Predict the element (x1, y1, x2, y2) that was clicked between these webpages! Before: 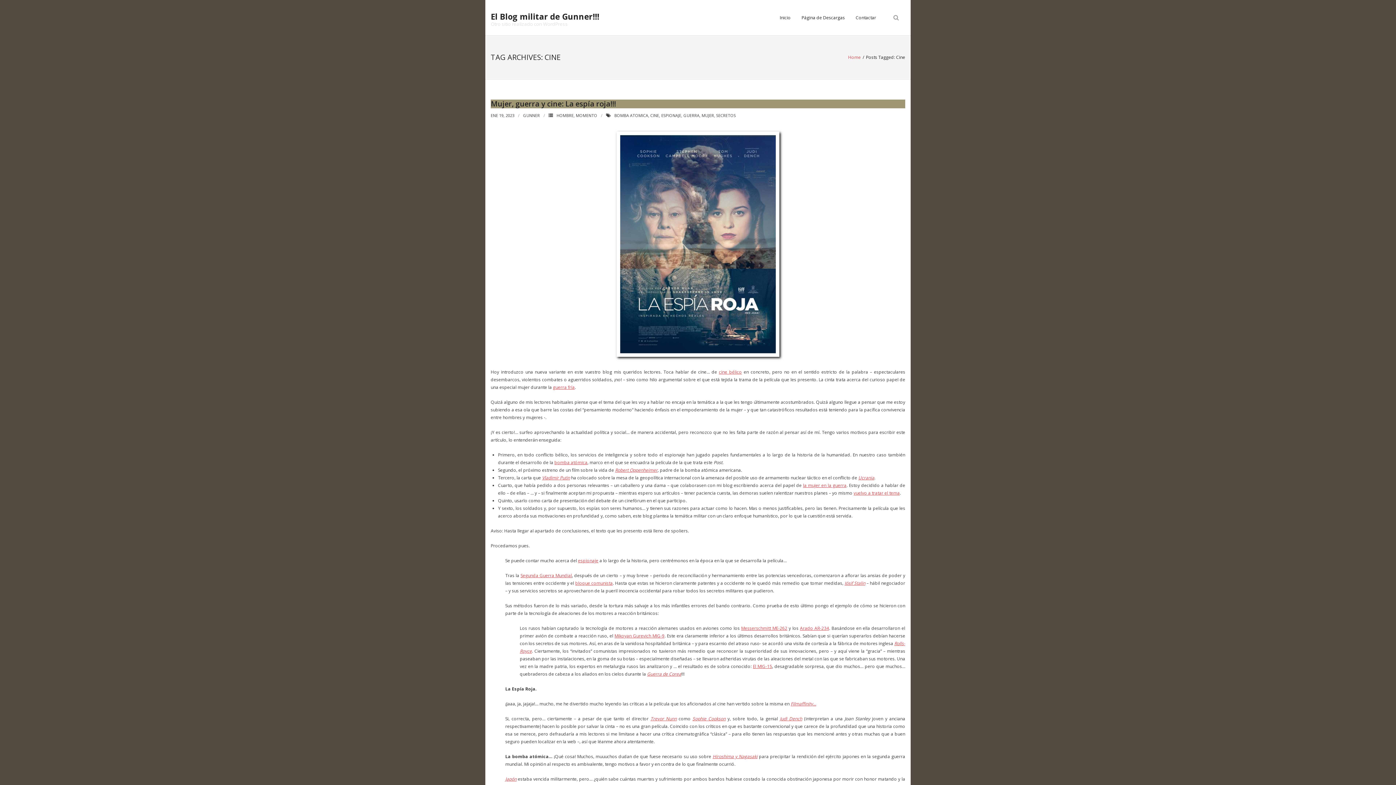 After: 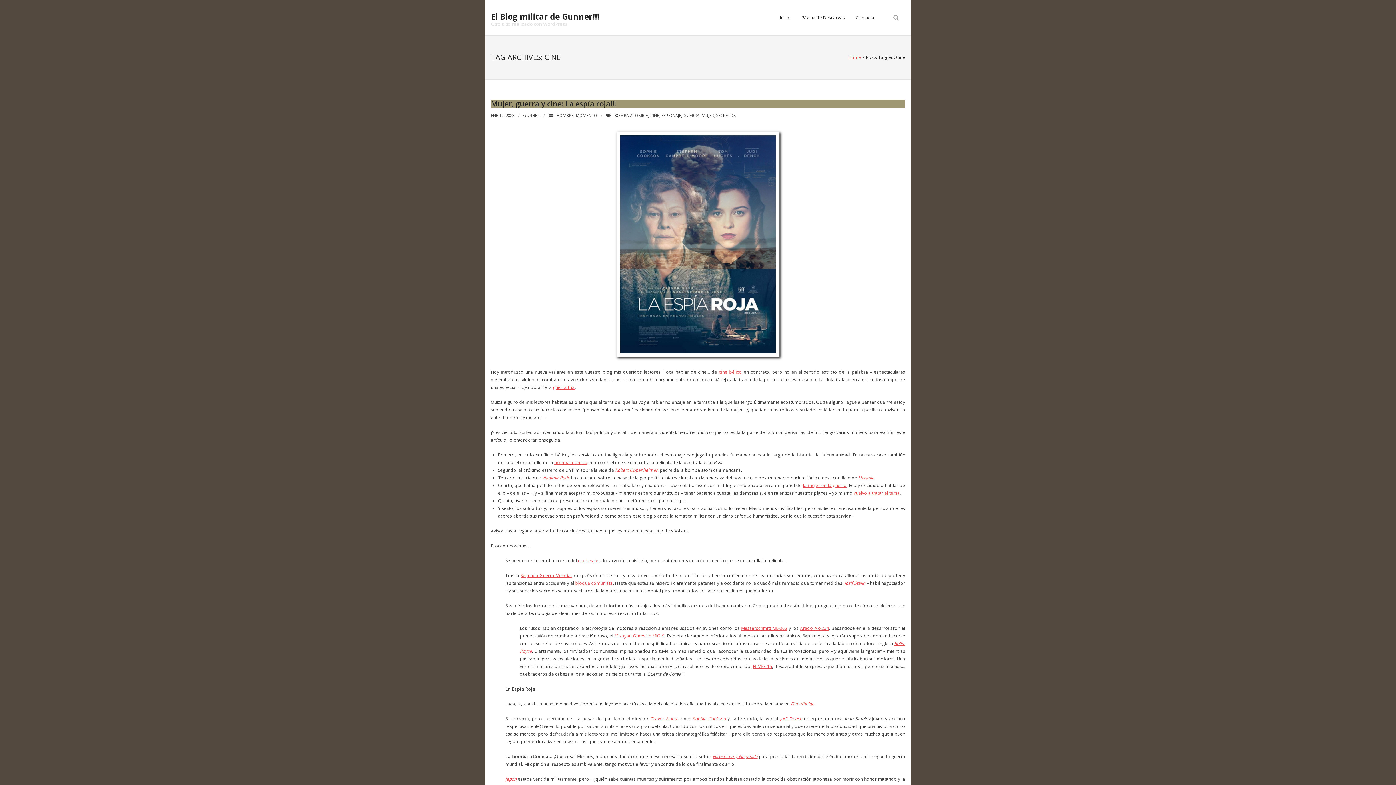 Action: label: Guerra de Corea bbox: (647, 671, 681, 677)